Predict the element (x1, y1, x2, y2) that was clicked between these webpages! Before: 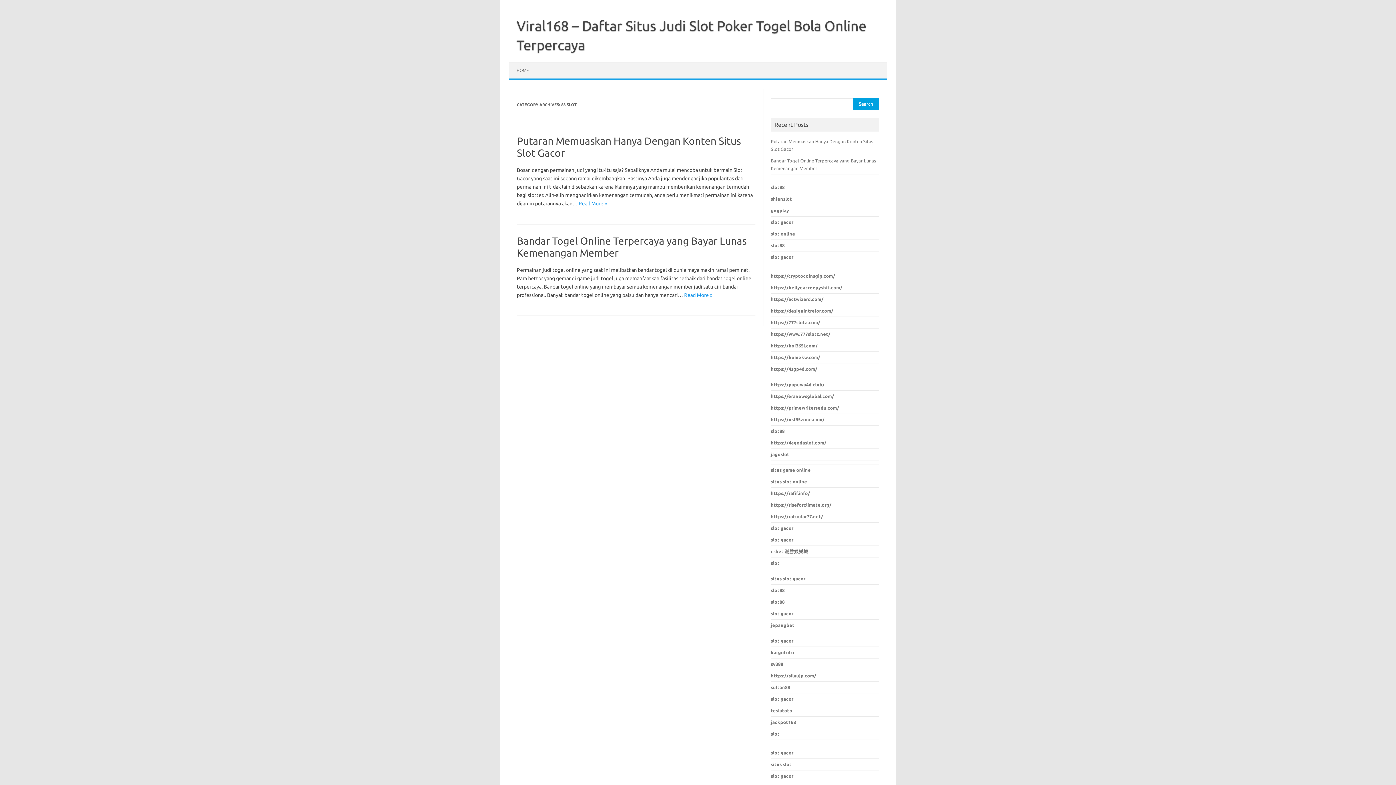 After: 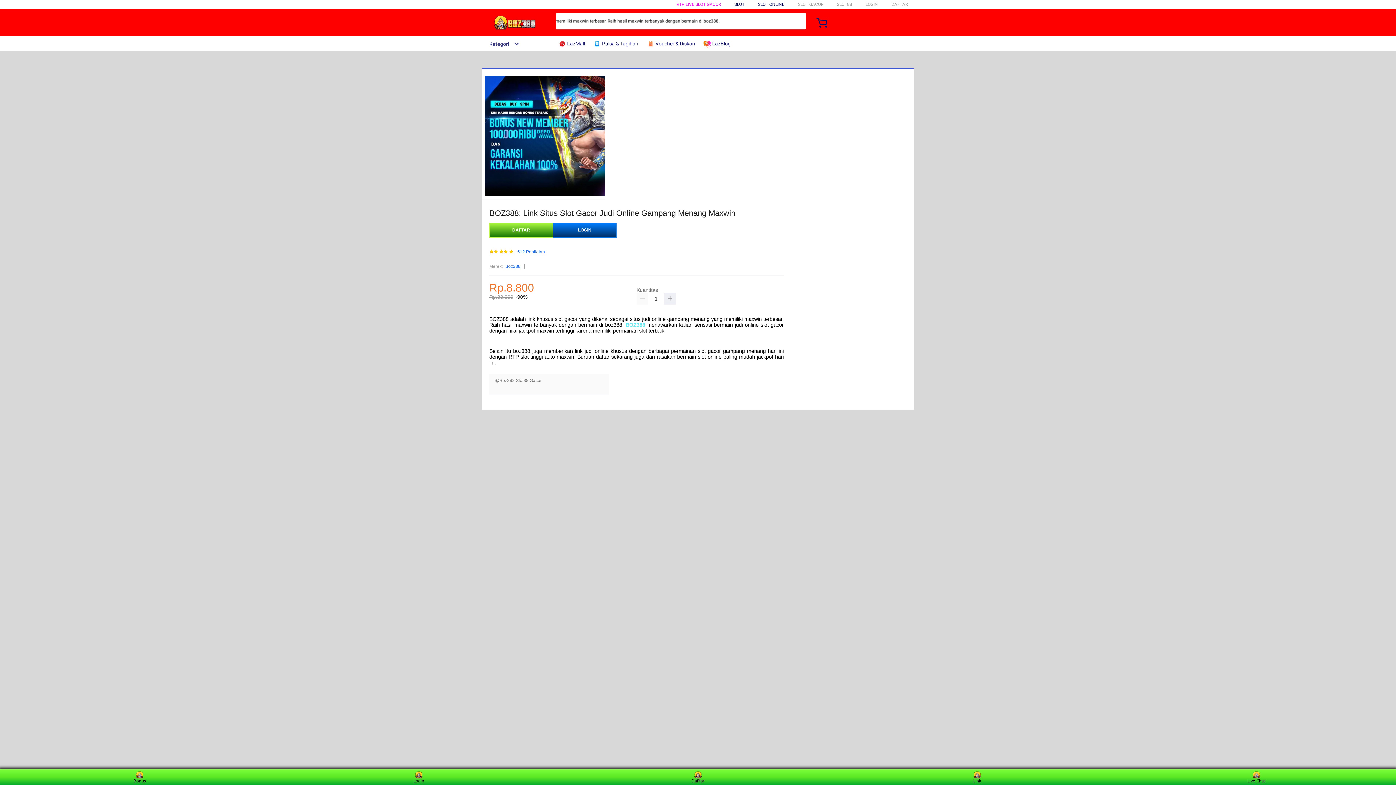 Action: bbox: (771, 576, 805, 581) label: situs slot gacor